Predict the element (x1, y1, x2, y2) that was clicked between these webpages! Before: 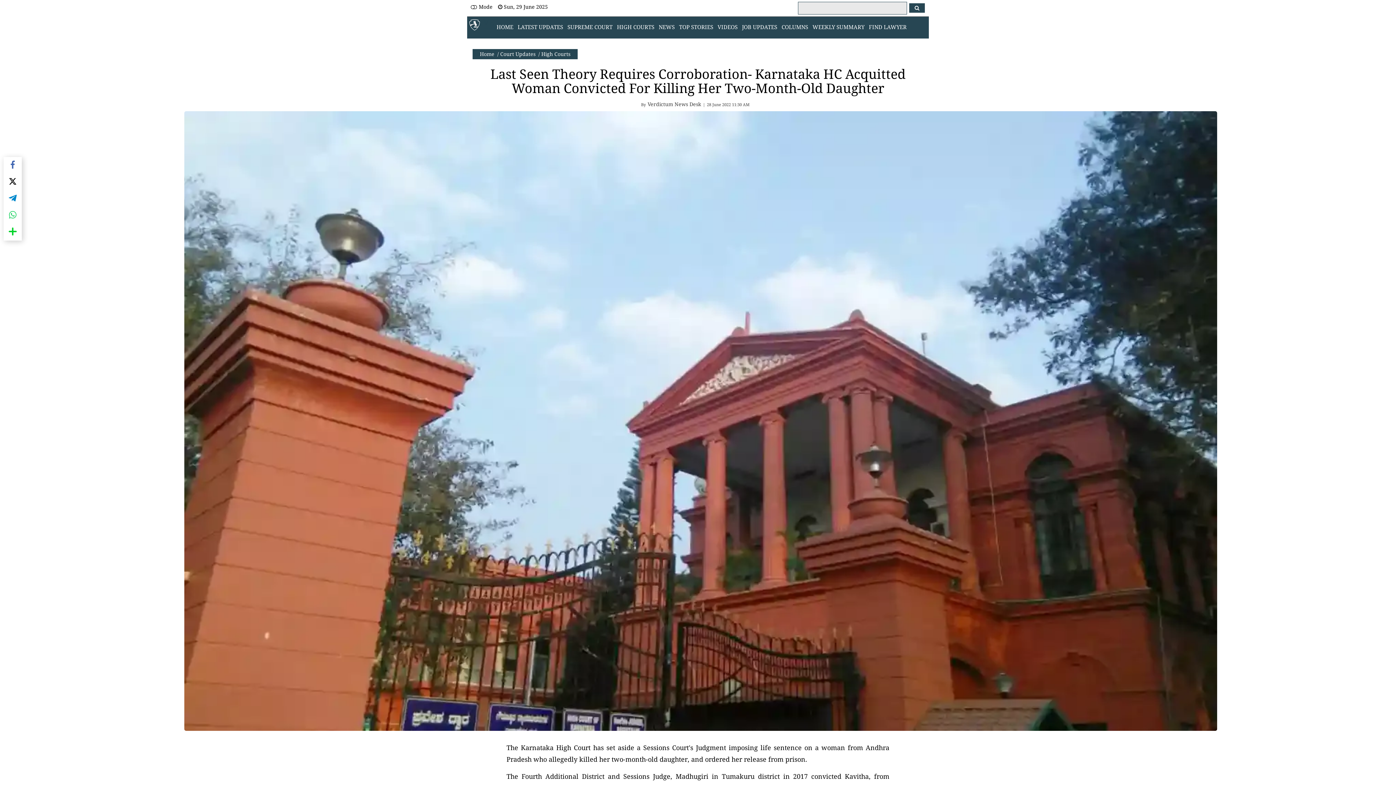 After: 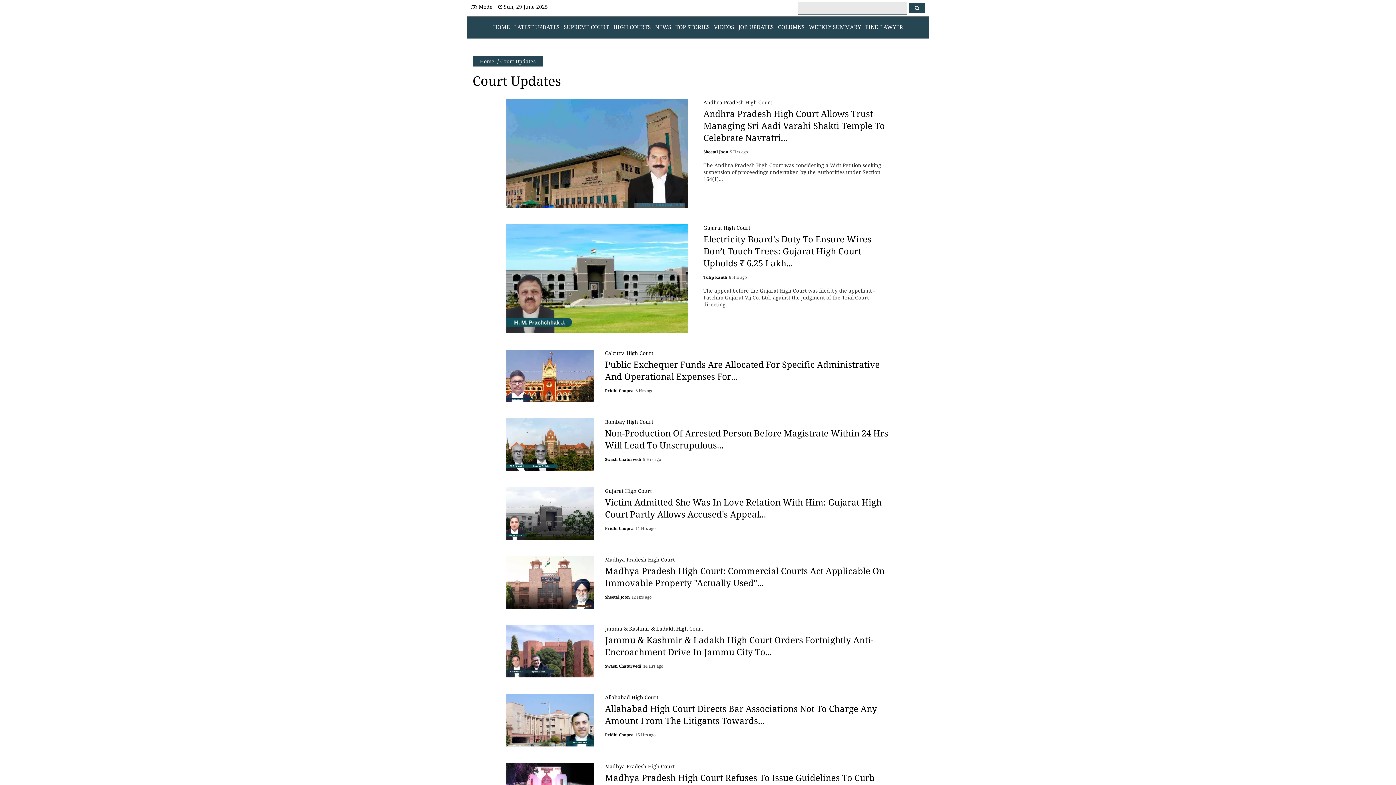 Action: bbox: (500, 50, 535, 57) label: Court Updates